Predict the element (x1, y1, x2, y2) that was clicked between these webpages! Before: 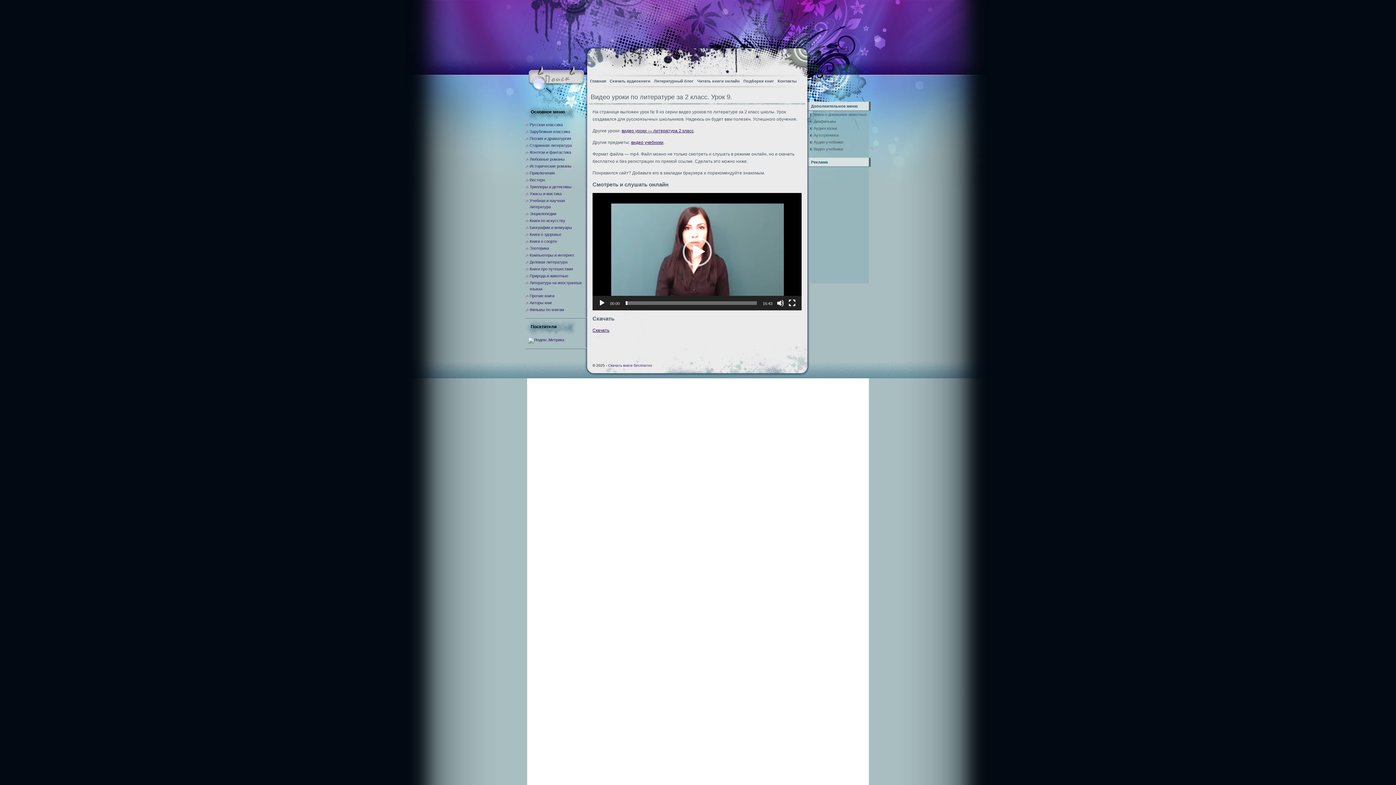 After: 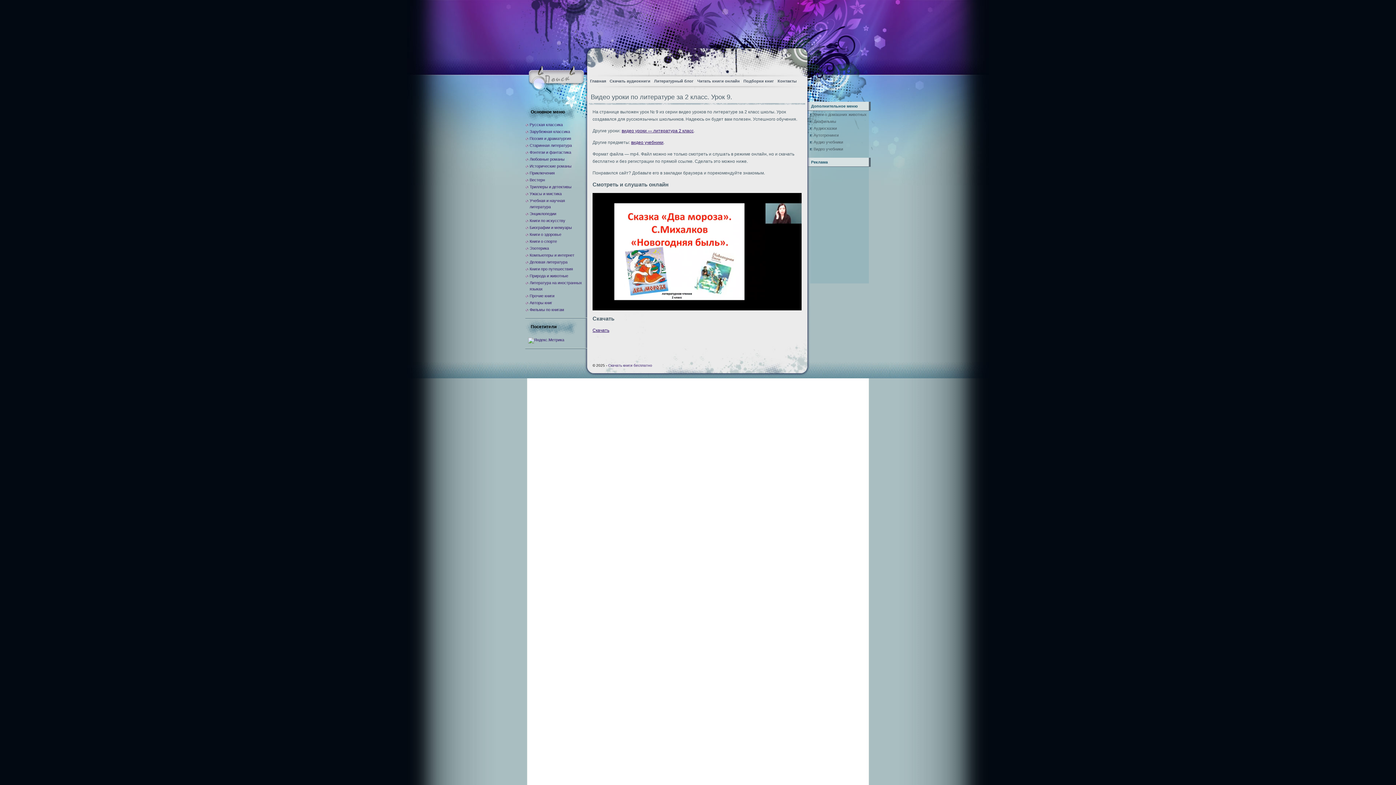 Action: label: Воспроизвести bbox: (598, 299, 605, 307)